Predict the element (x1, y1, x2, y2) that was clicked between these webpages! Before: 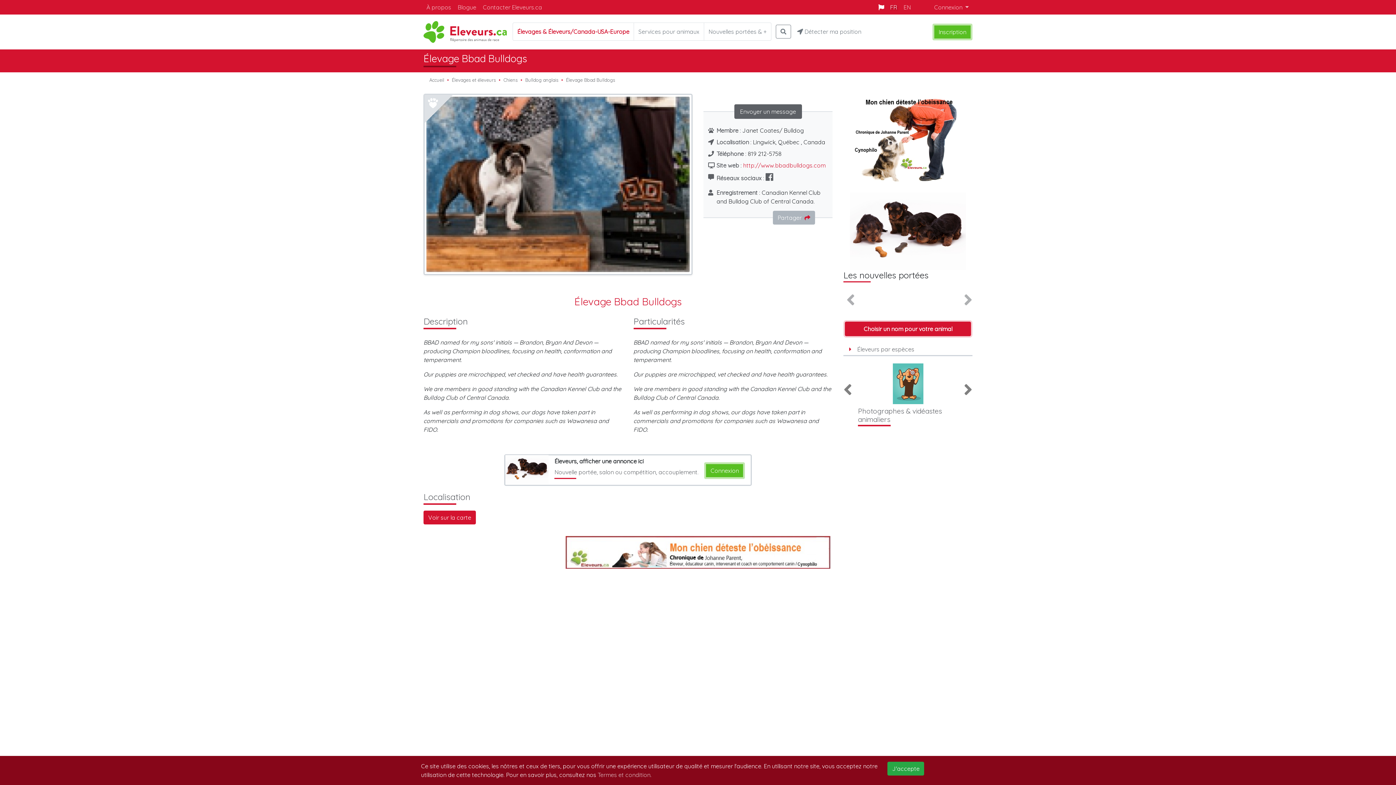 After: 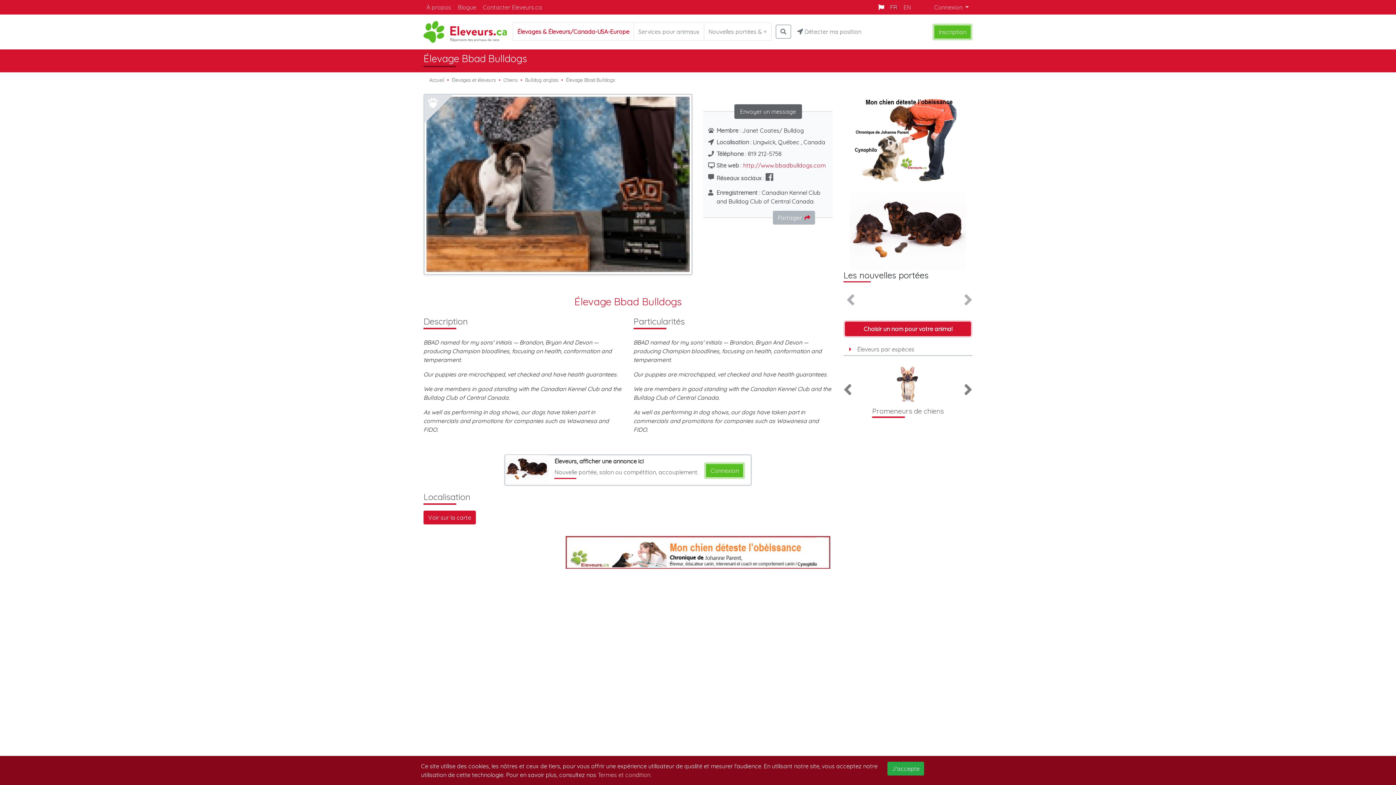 Action: bbox: (565, 563, 830, 570)